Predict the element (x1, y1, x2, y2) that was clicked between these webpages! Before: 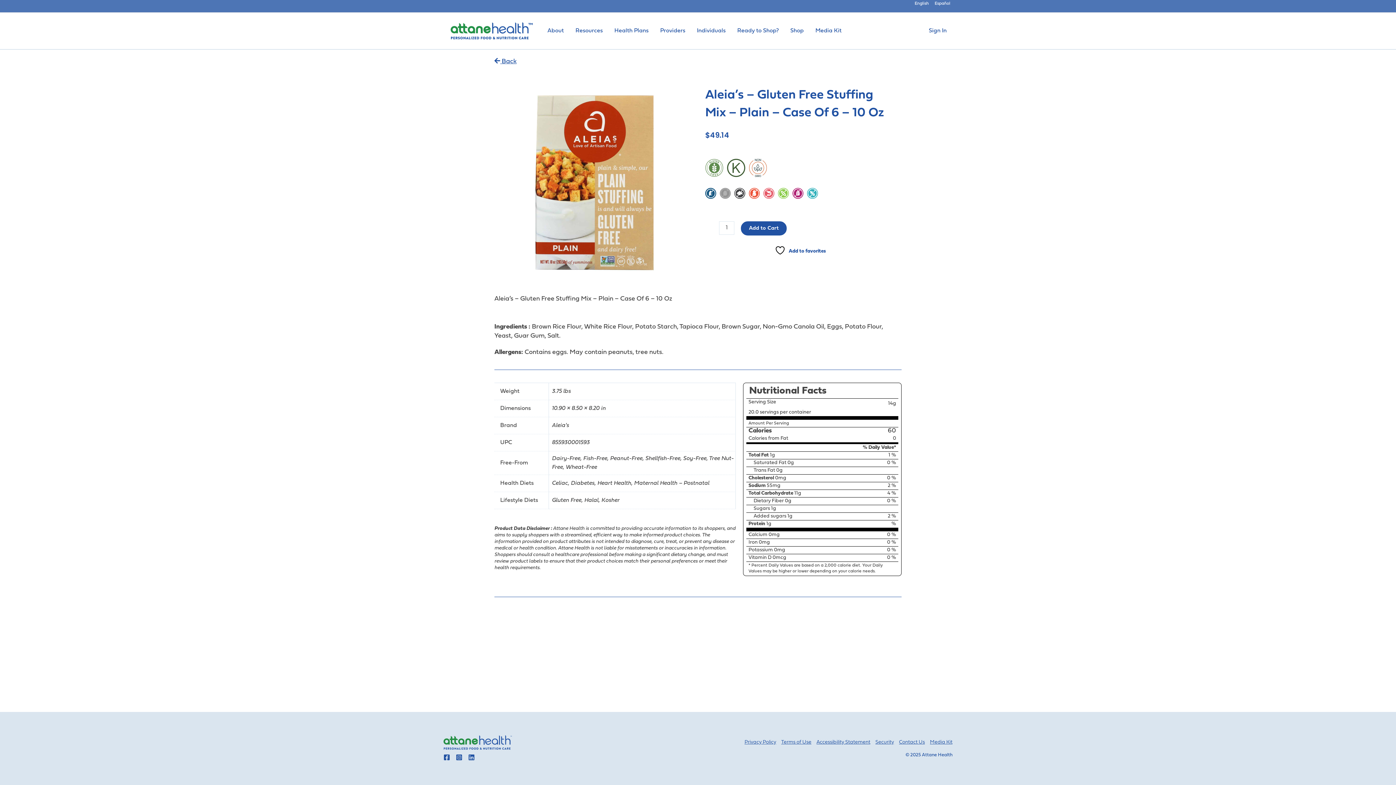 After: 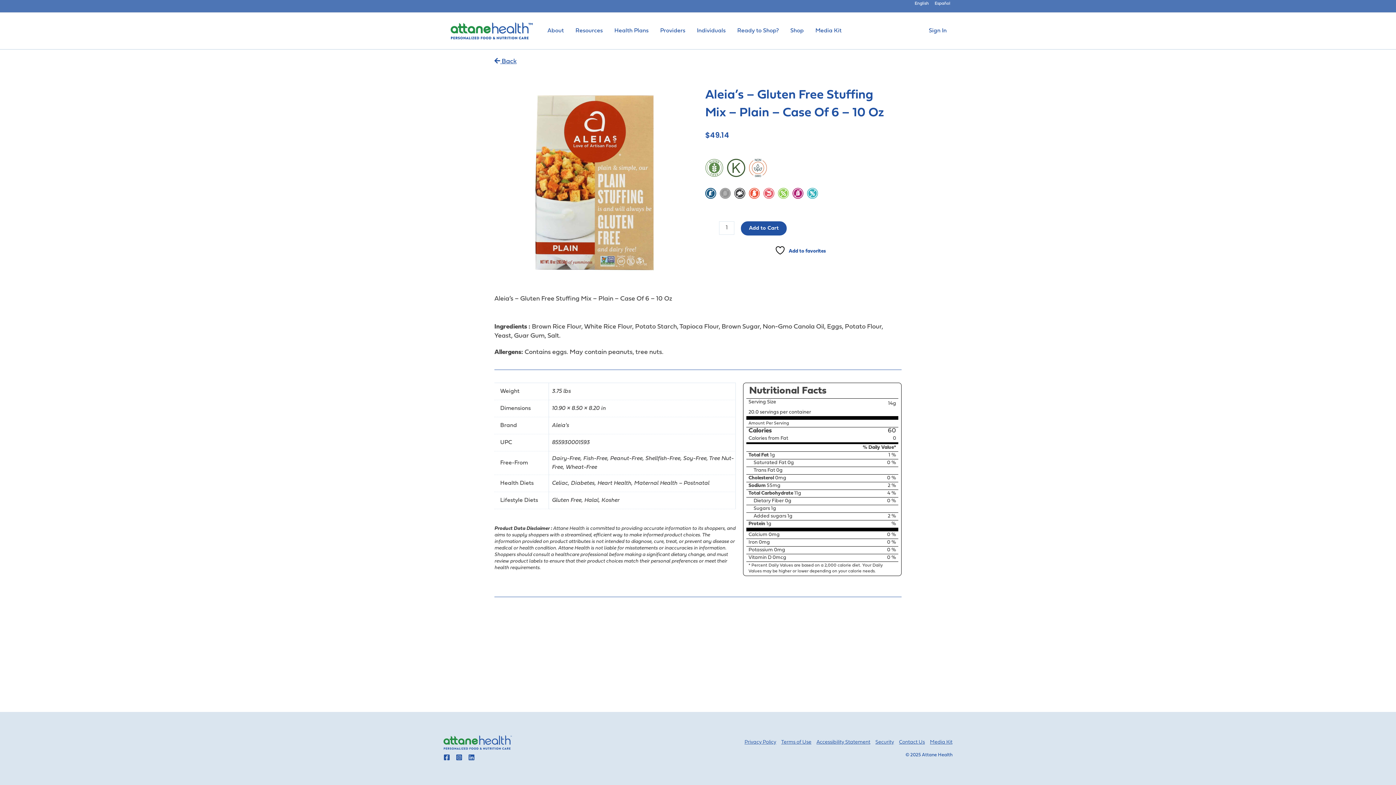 Action: bbox: (914, 1, 929, 5) label: English